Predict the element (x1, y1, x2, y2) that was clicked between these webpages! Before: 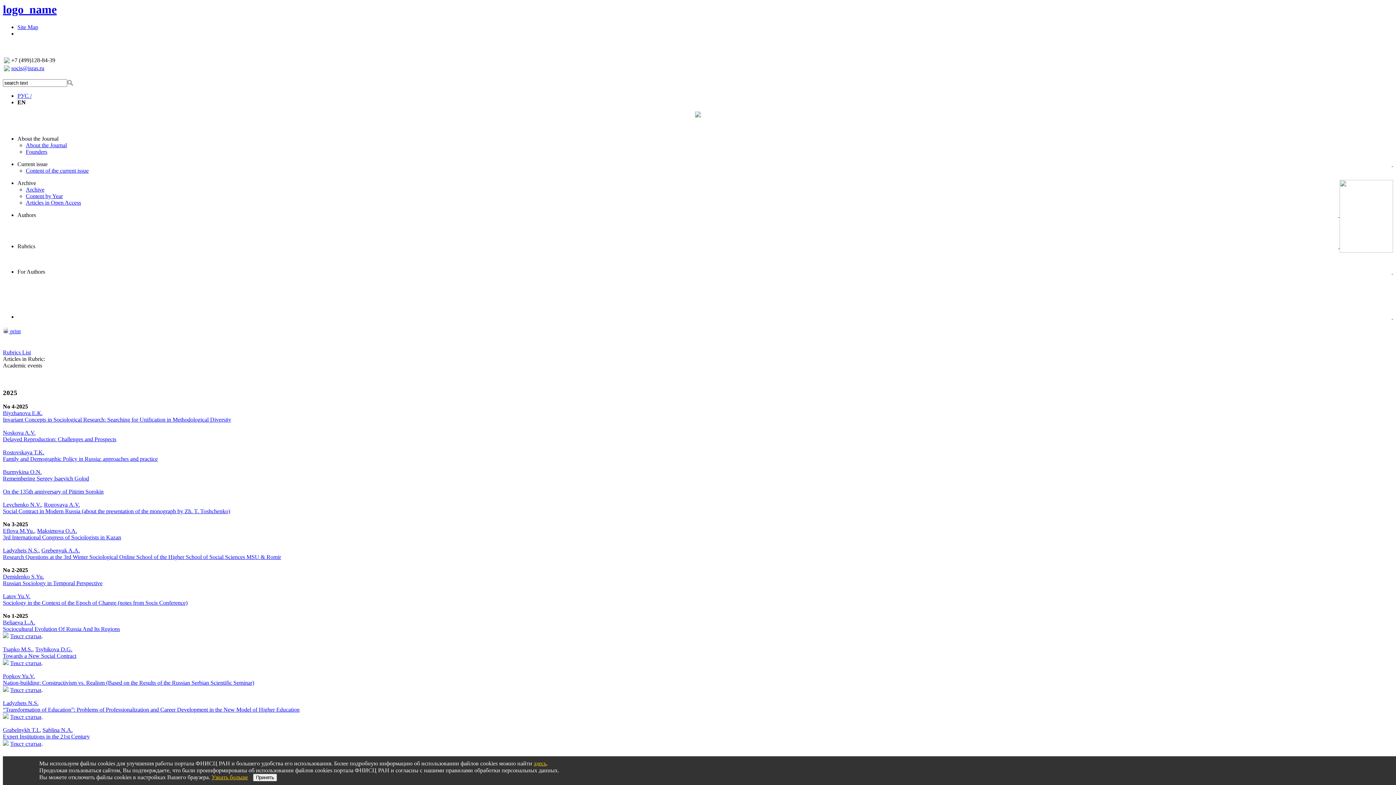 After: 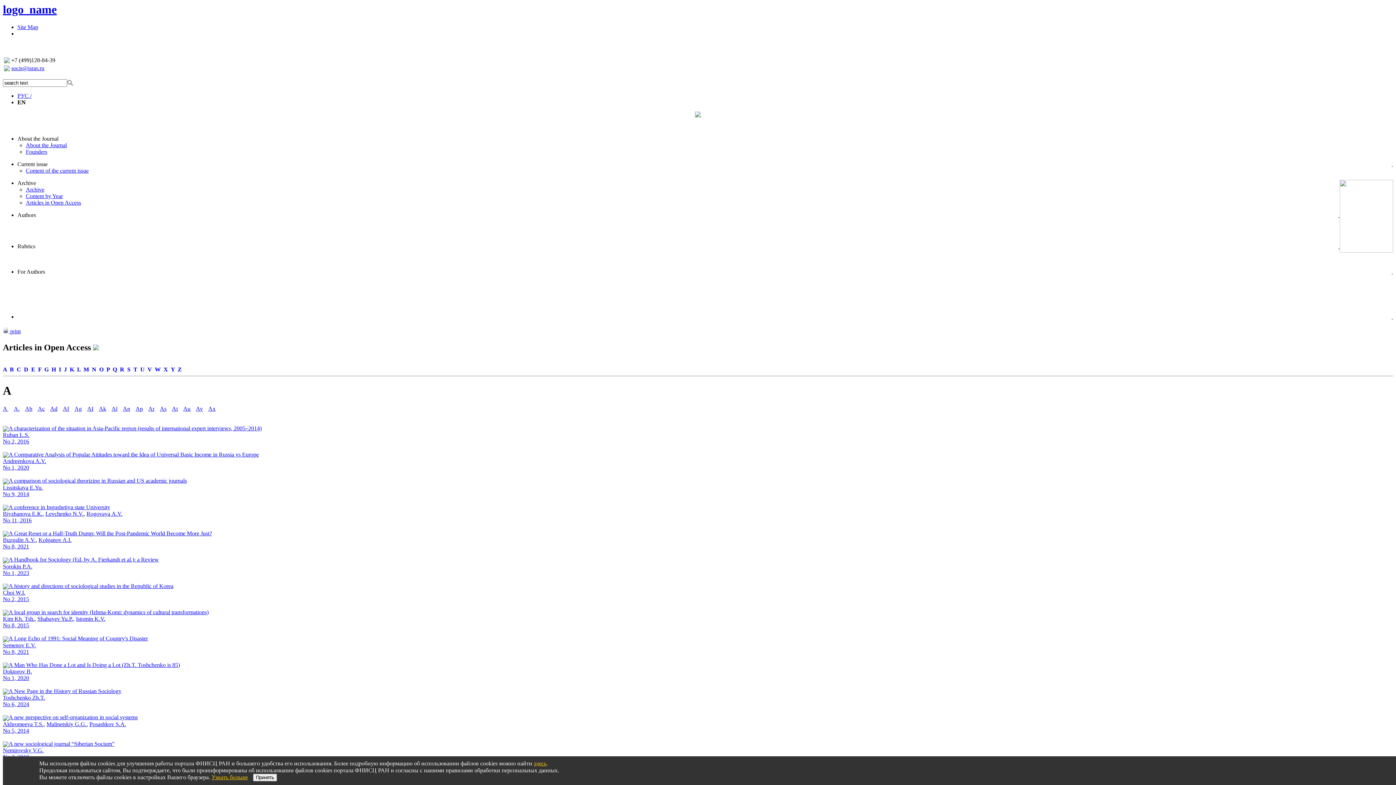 Action: label: Articles in Open Access bbox: (25, 199, 81, 205)